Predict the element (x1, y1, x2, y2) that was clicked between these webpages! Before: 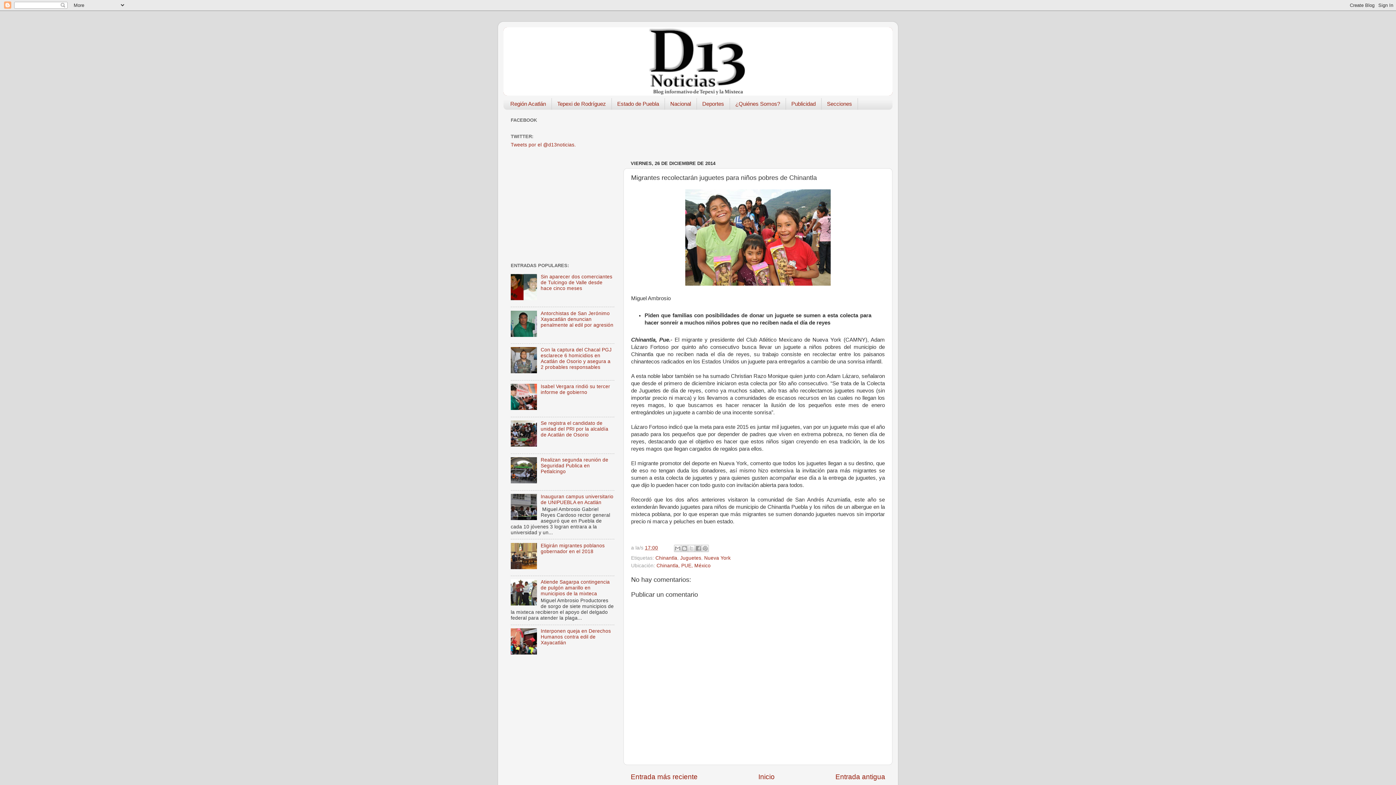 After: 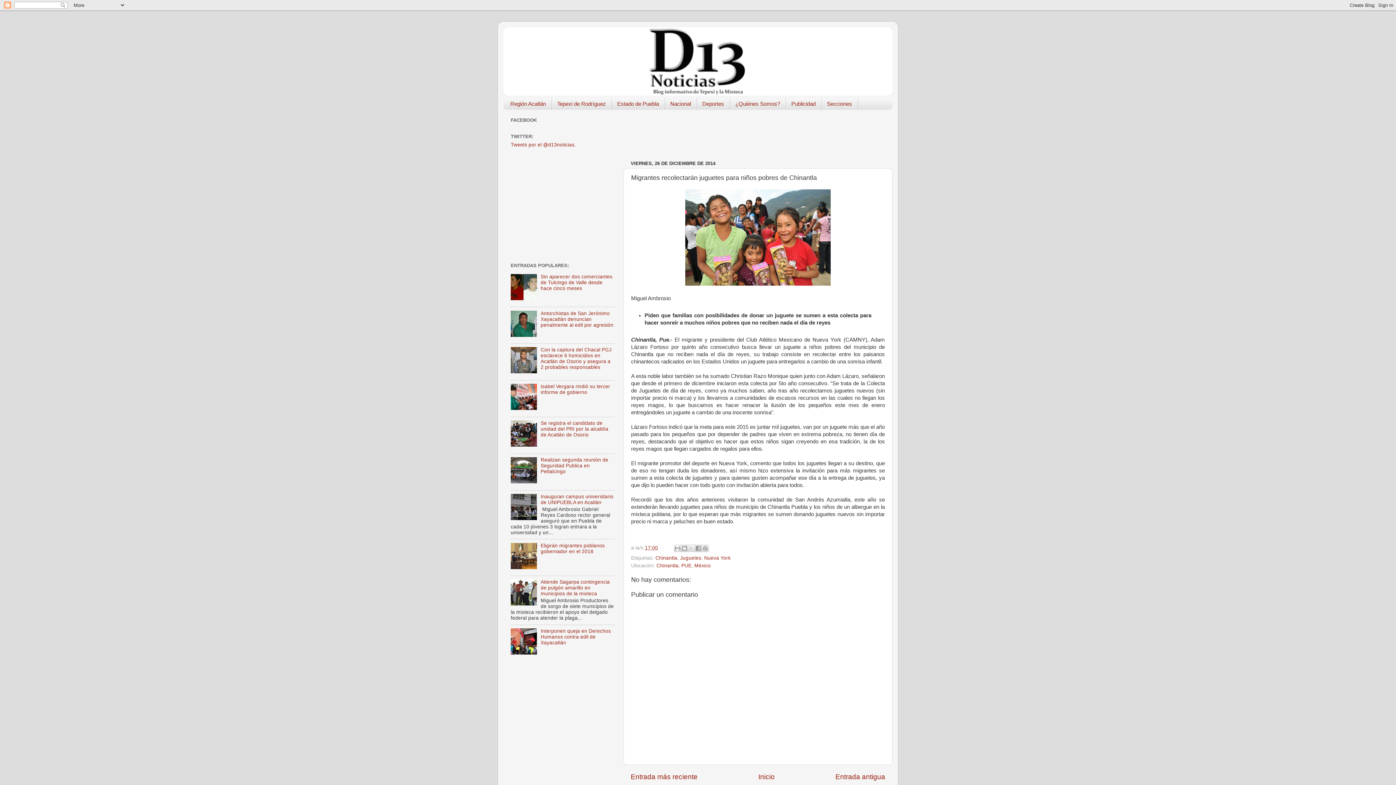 Action: bbox: (510, 369, 539, 374)